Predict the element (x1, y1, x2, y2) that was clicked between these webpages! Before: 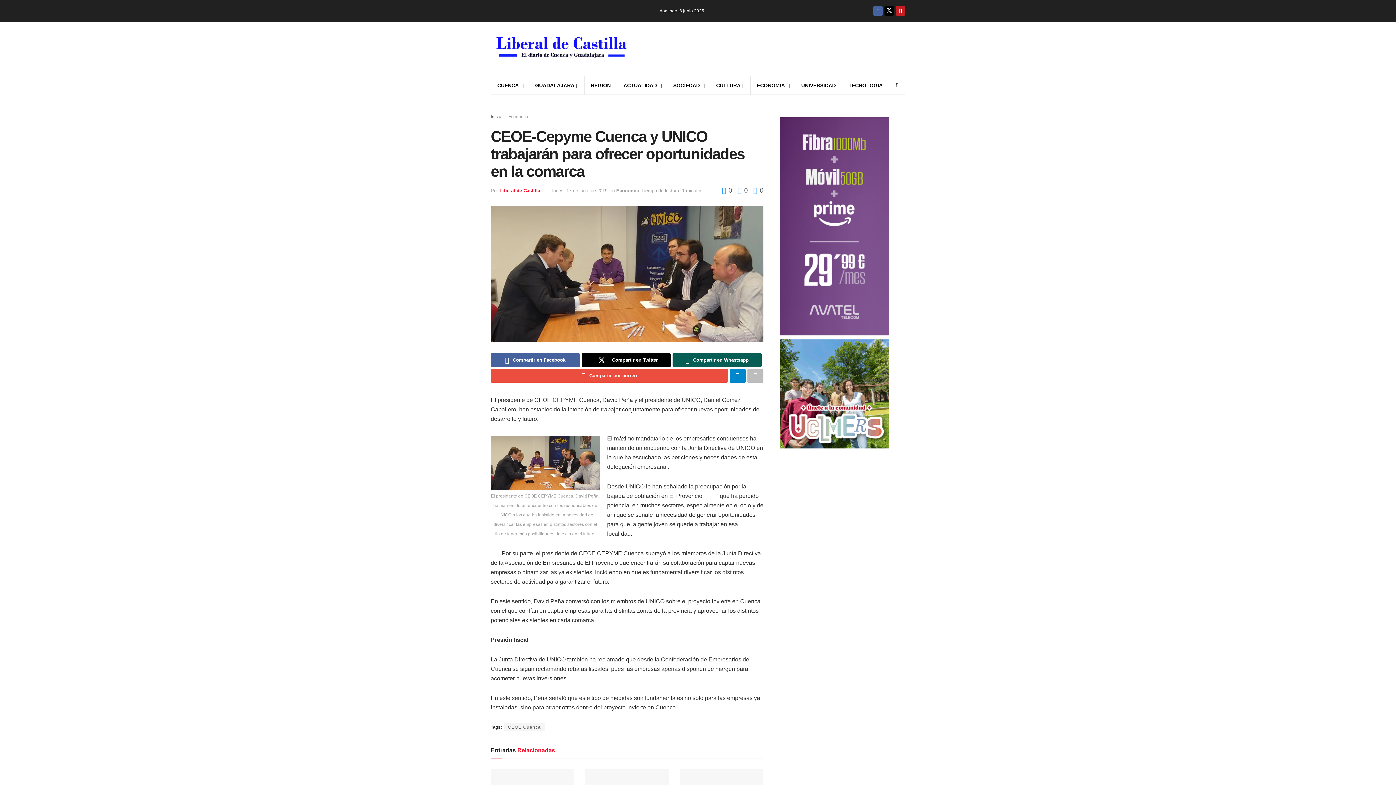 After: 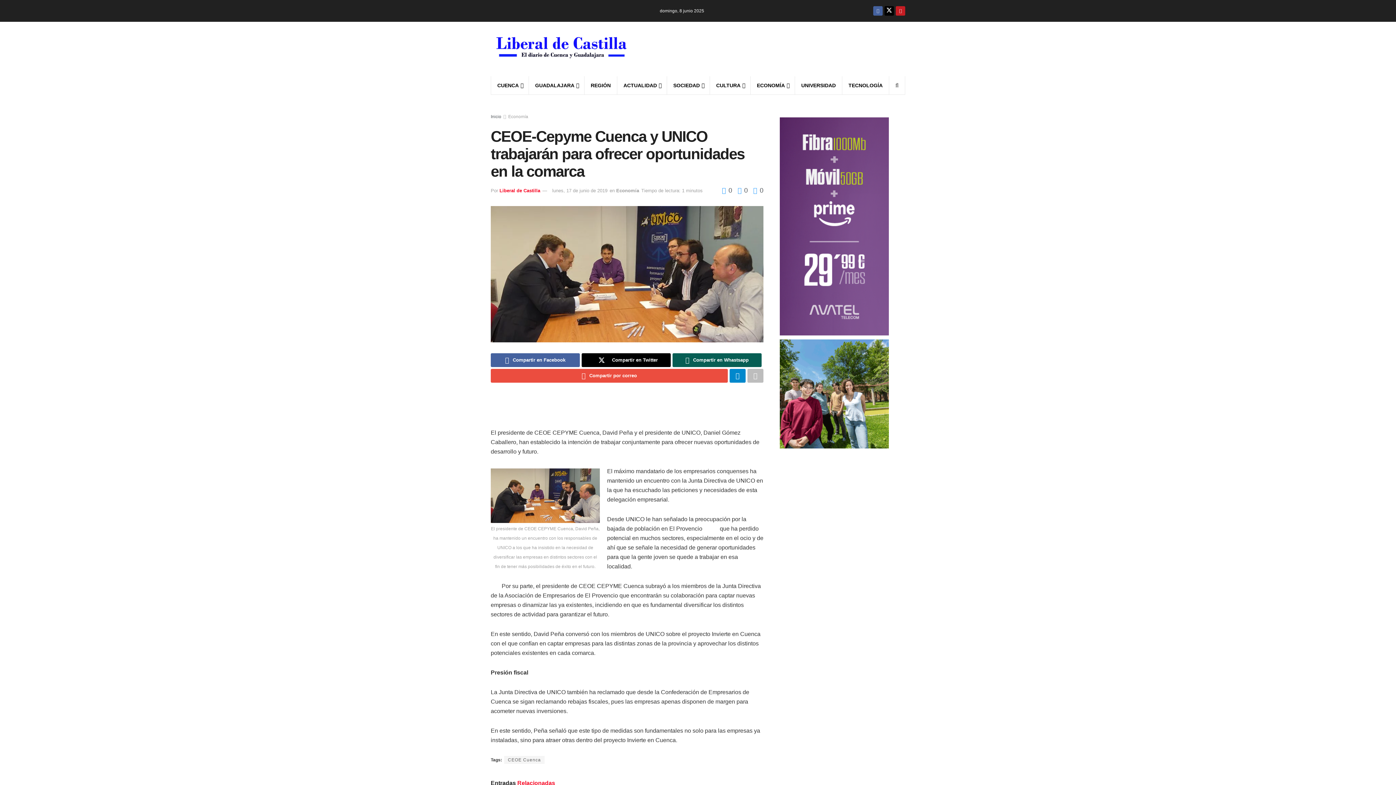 Action: label: Visit advertisement link bbox: (640, -83, 905, 181)